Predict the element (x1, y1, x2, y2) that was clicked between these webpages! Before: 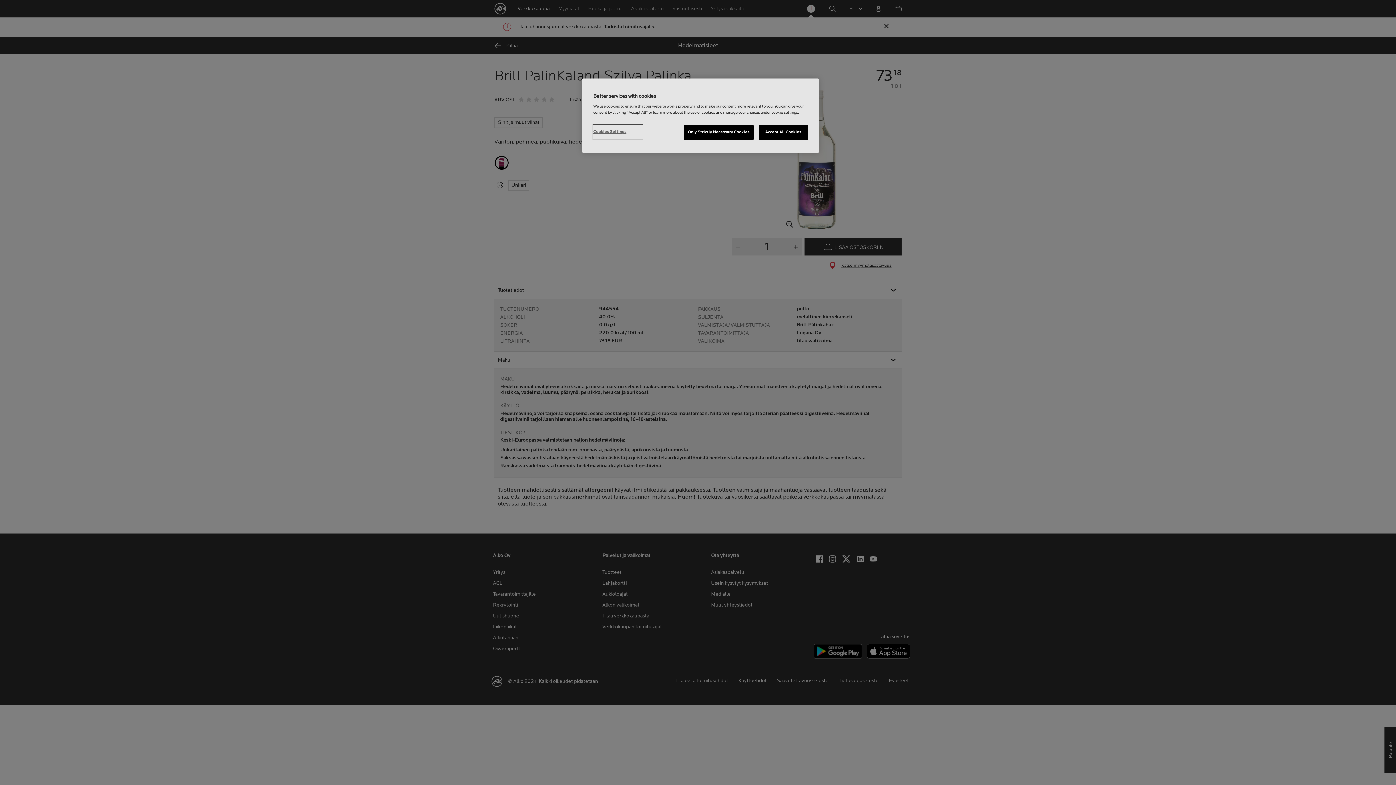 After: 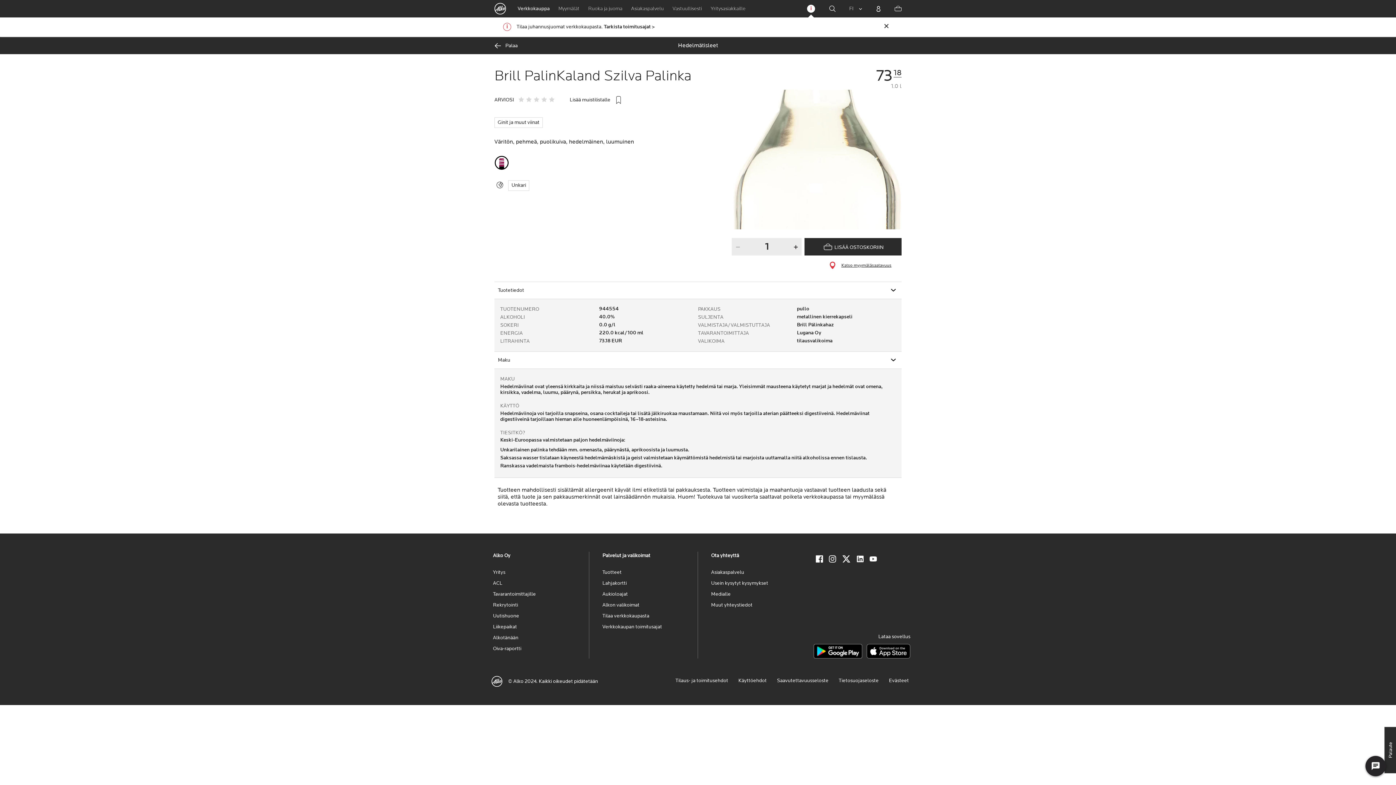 Action: label: Accept All Cookies bbox: (758, 125, 808, 140)